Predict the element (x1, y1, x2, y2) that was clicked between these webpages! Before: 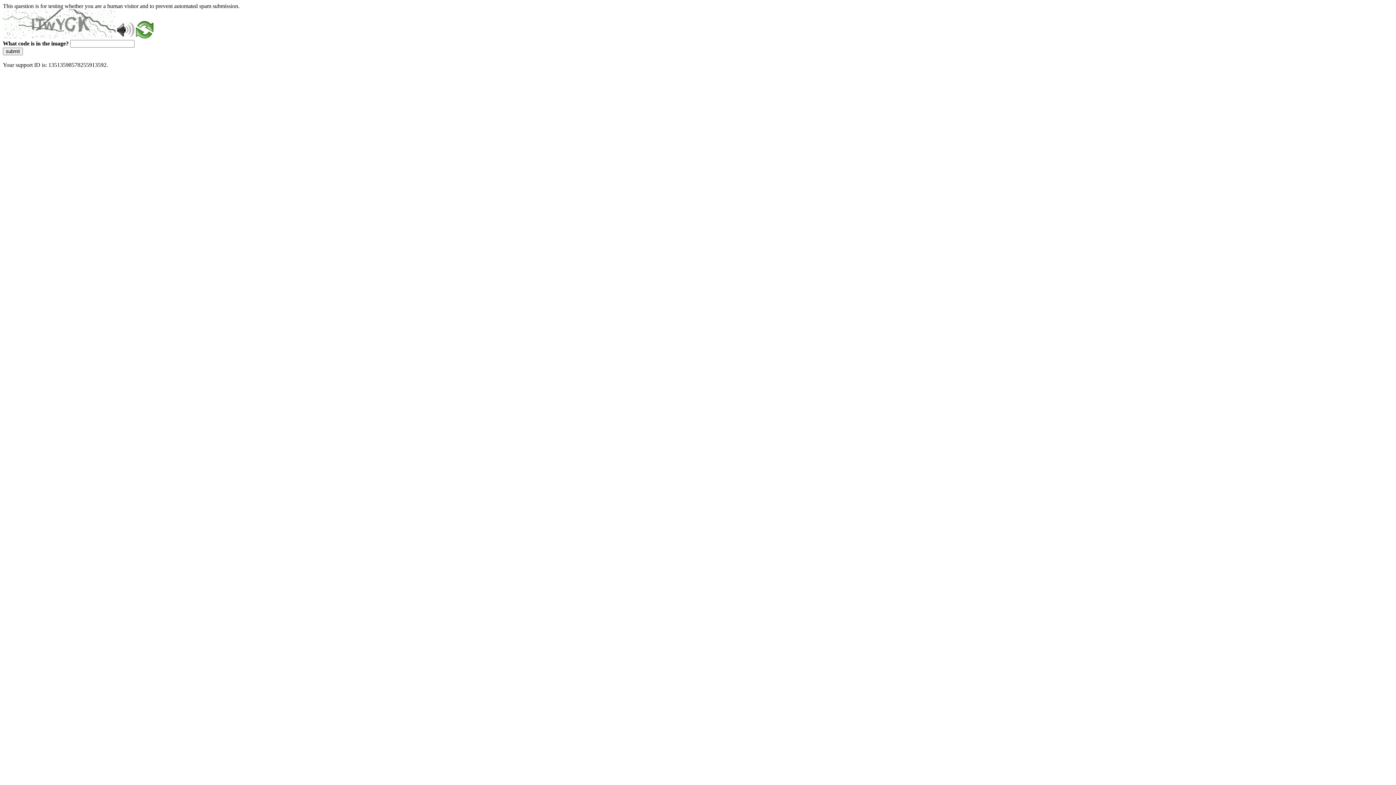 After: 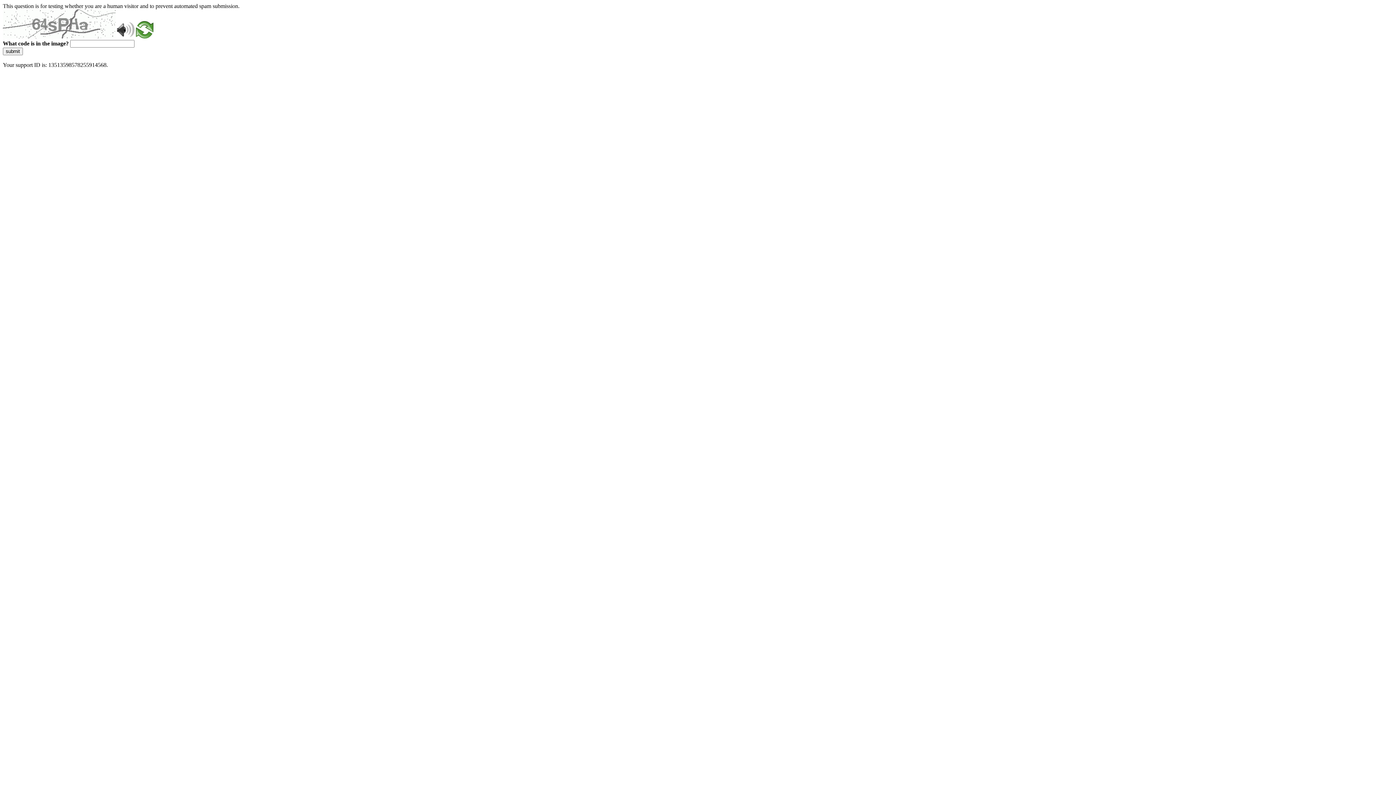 Action: bbox: (136, 33, 153, 39)